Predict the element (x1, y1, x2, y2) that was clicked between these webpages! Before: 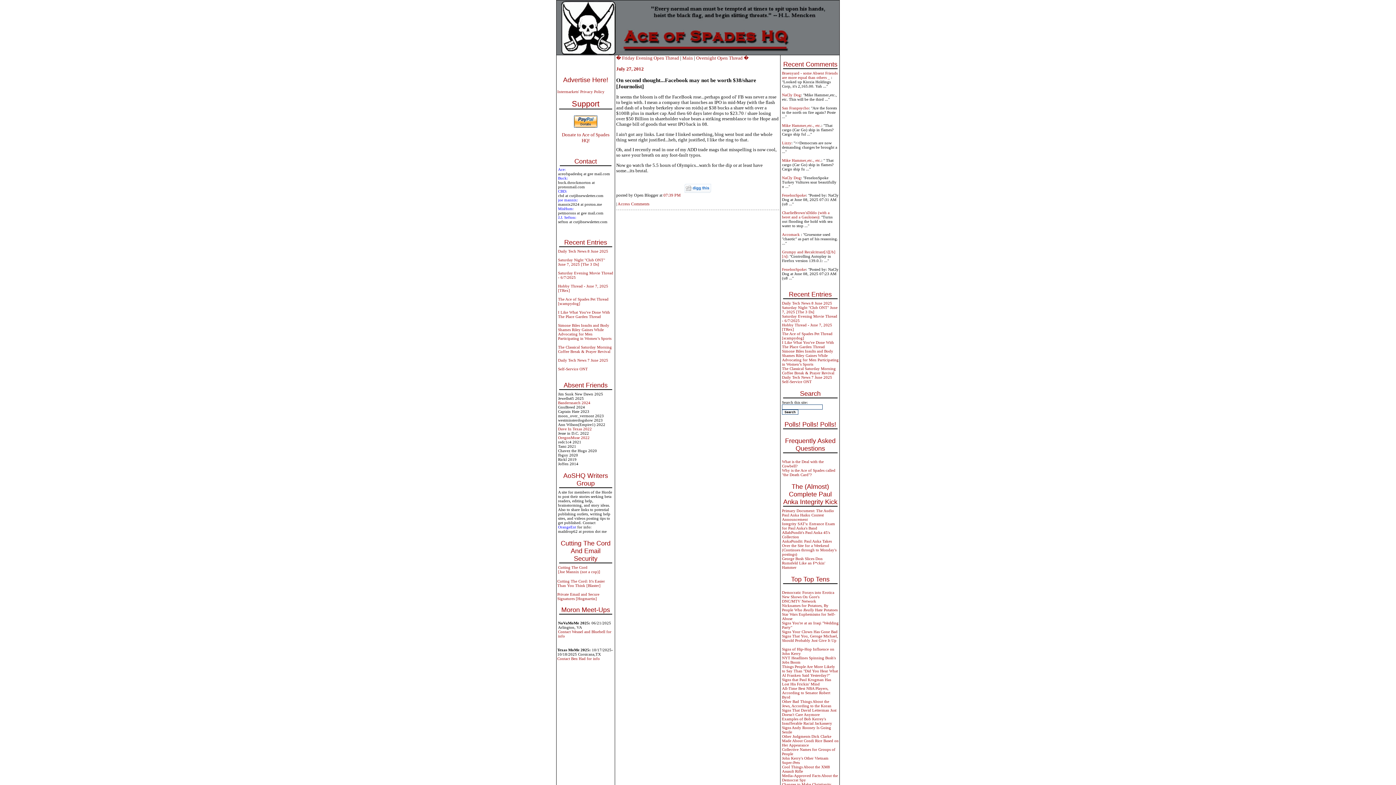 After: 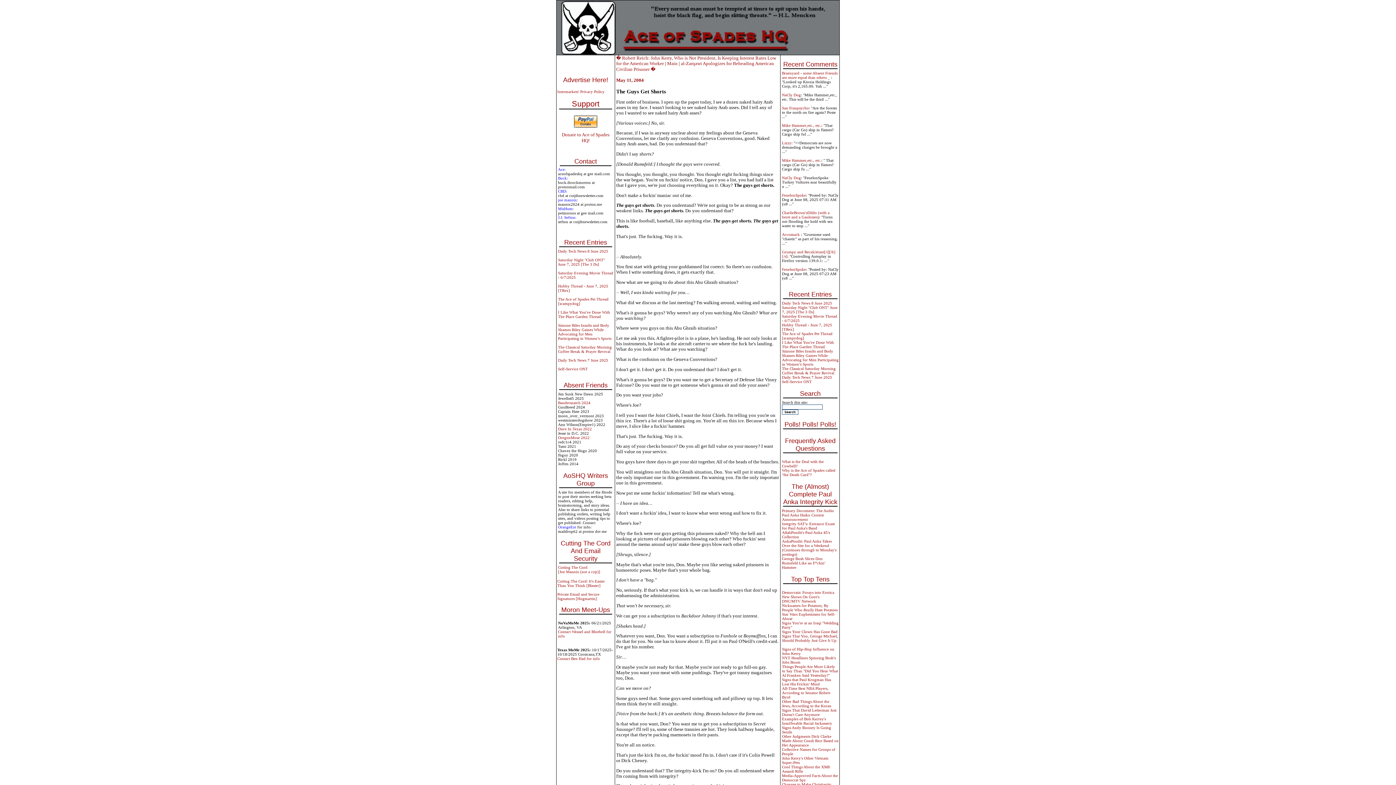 Action: bbox: (782, 556, 825, 569) label: George Bush Slices Don Rumsfeld Like an F*ckin' Hammer